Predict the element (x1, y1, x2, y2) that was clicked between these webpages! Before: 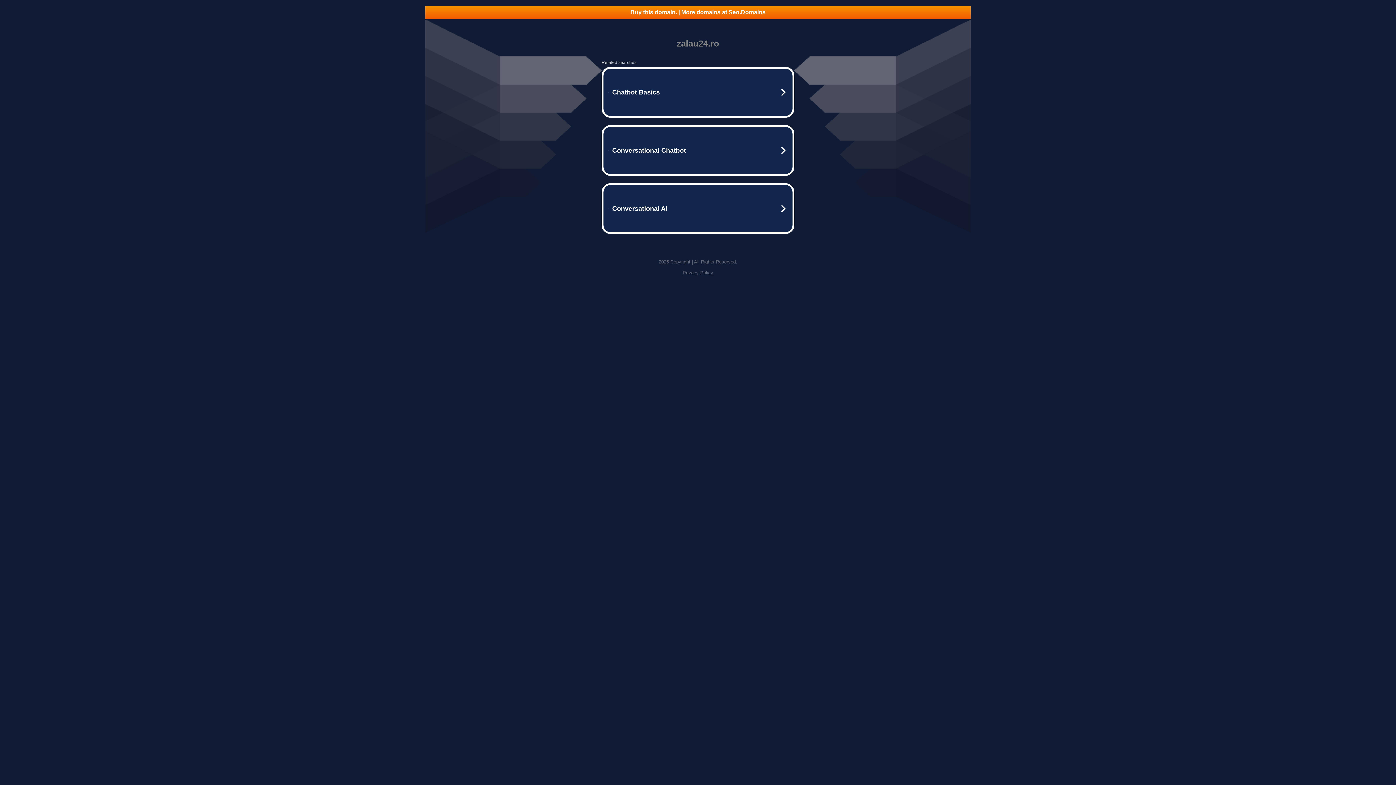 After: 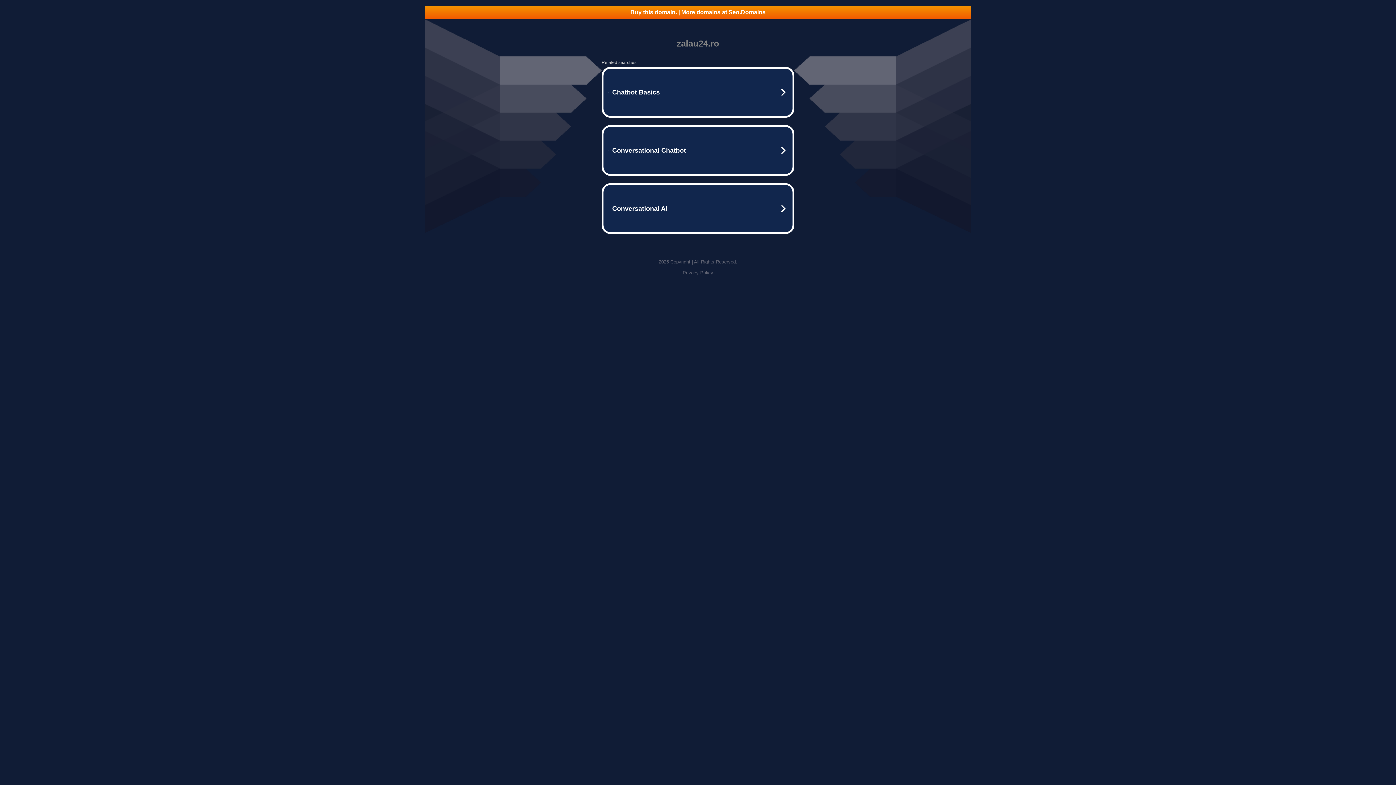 Action: bbox: (682, 270, 713, 275) label: Privacy Policy